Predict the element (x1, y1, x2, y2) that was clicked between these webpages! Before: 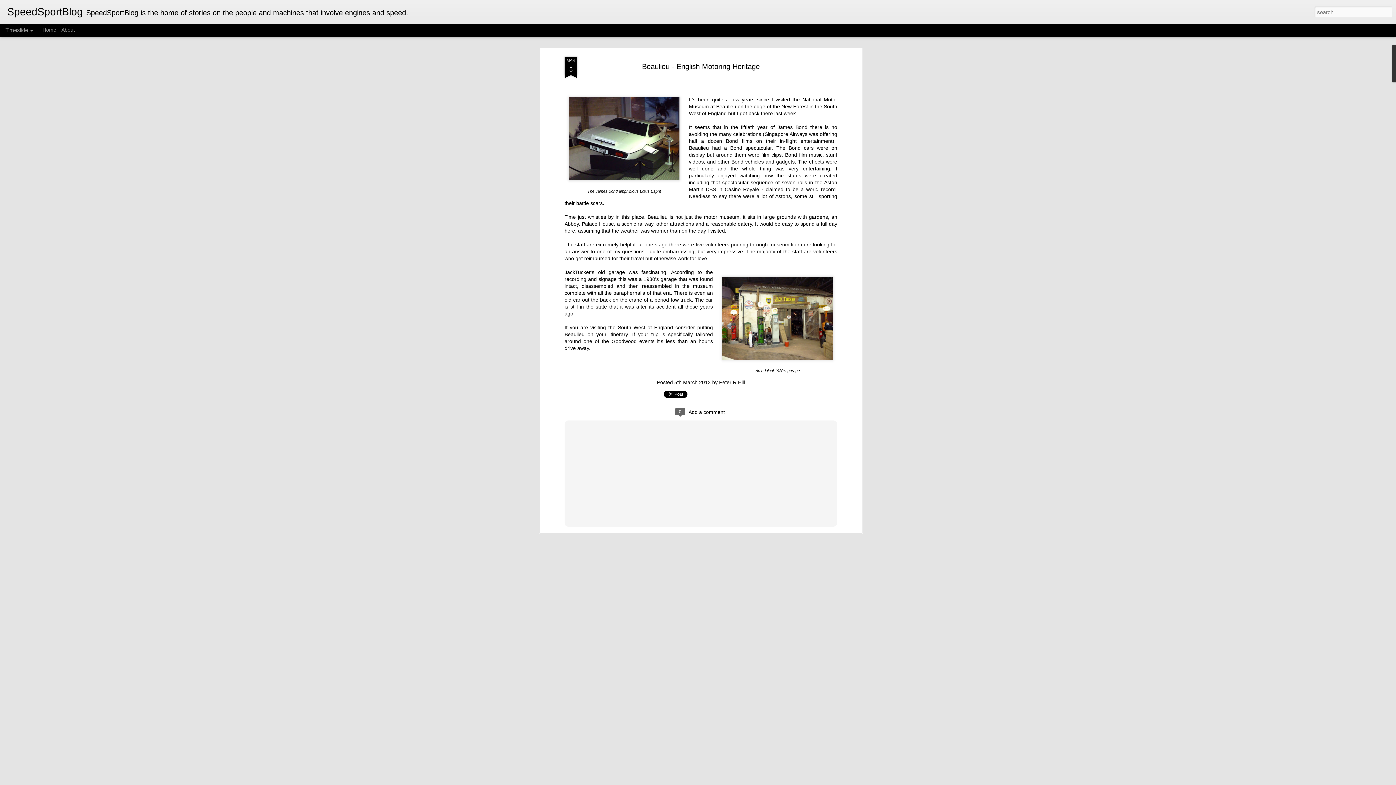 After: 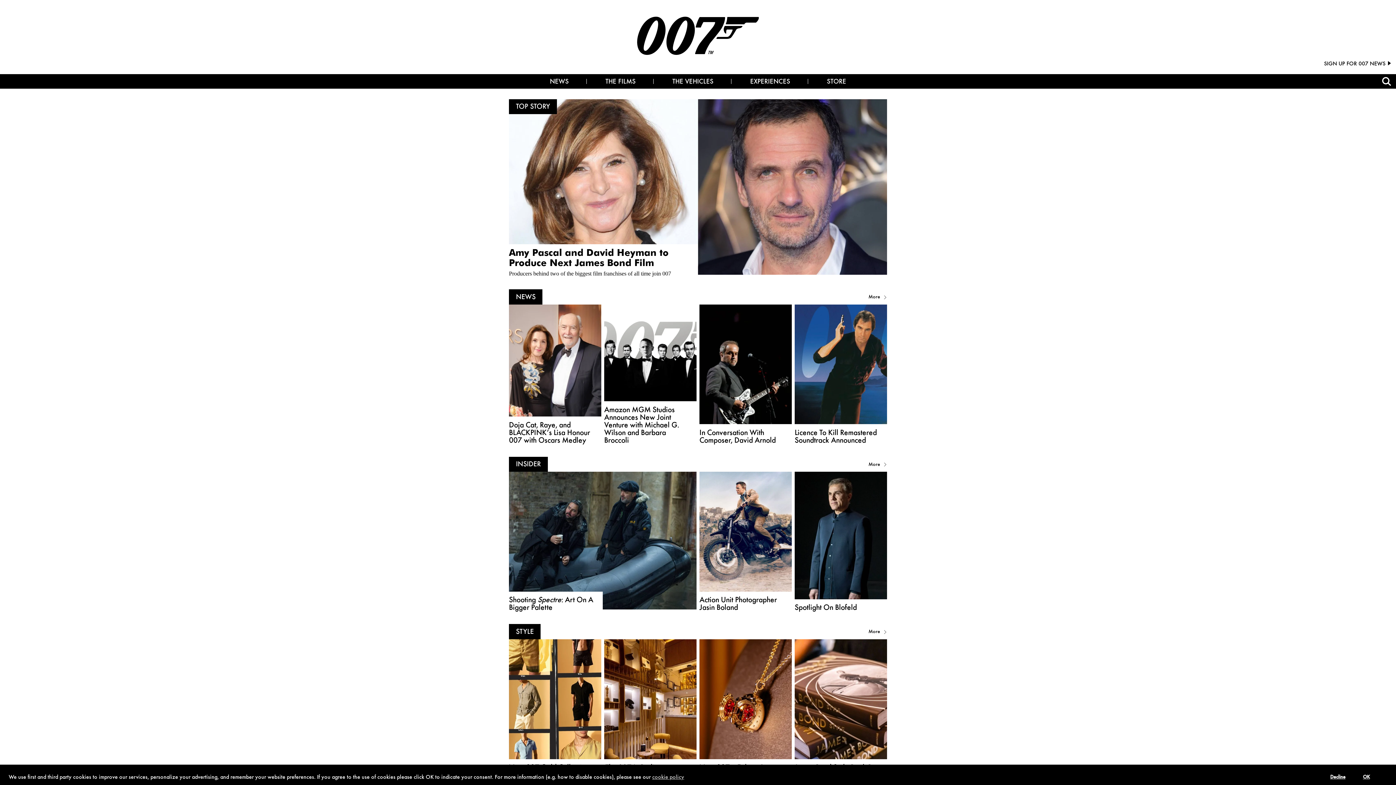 Action: label: Bond films bbox: (726, 138, 752, 144)